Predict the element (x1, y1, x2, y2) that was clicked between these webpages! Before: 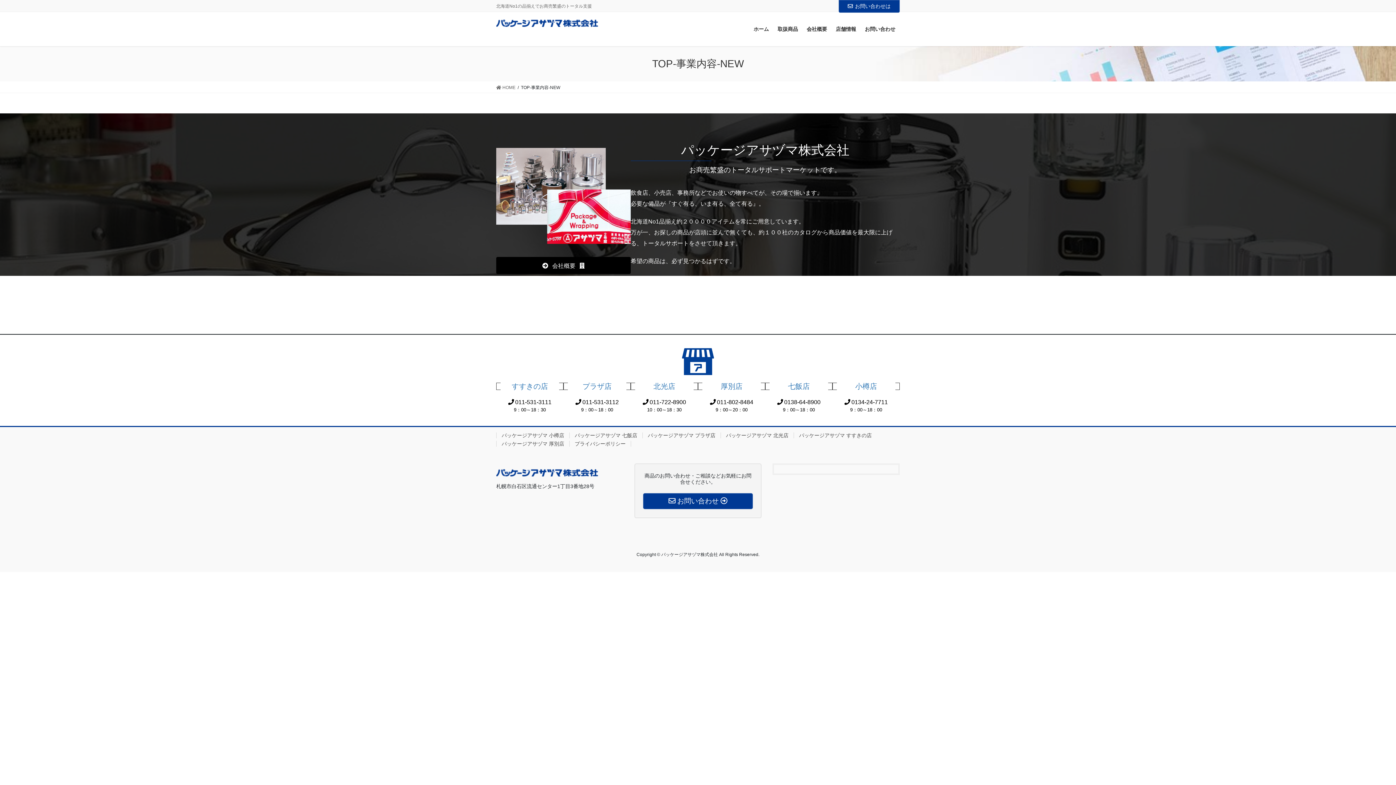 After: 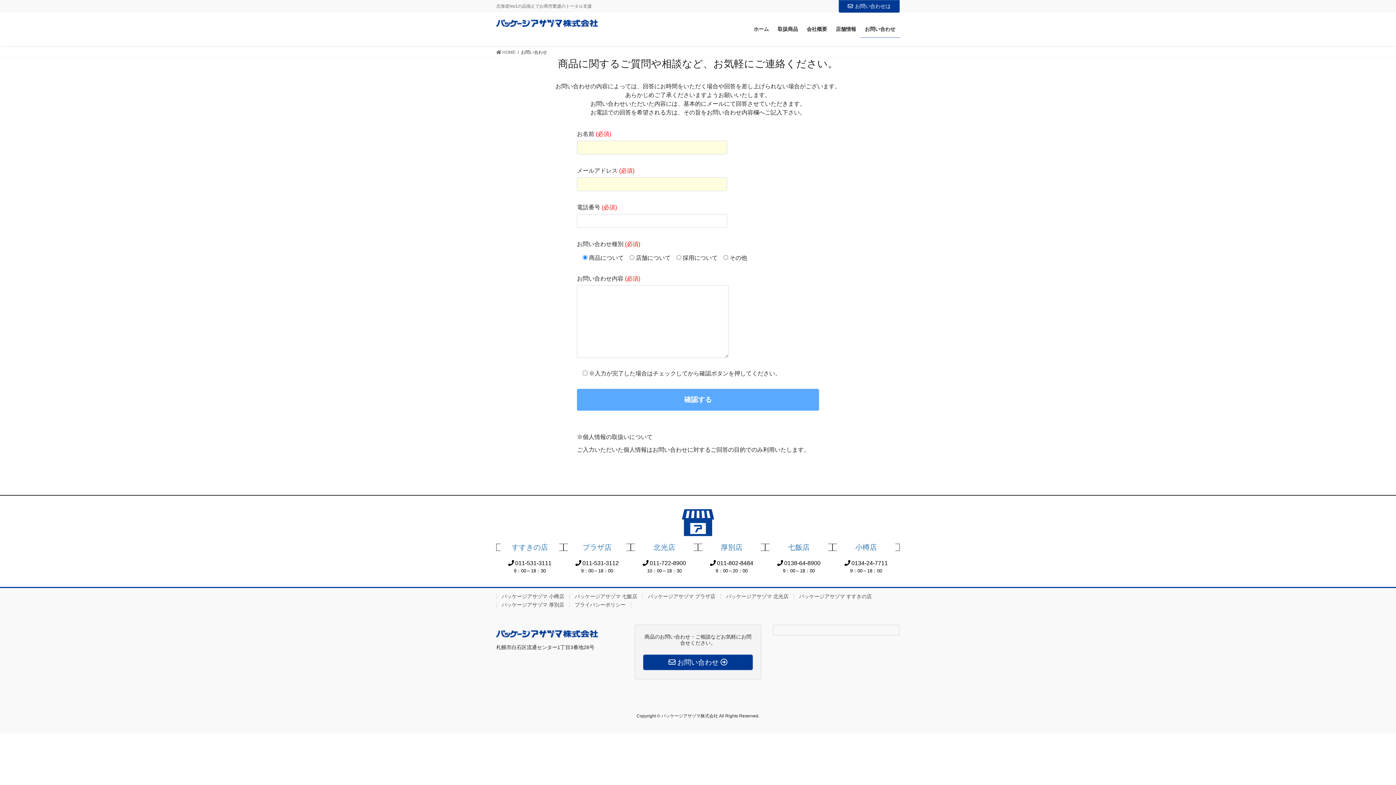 Action: label: お問い合わせ bbox: (860, 20, 900, 37)